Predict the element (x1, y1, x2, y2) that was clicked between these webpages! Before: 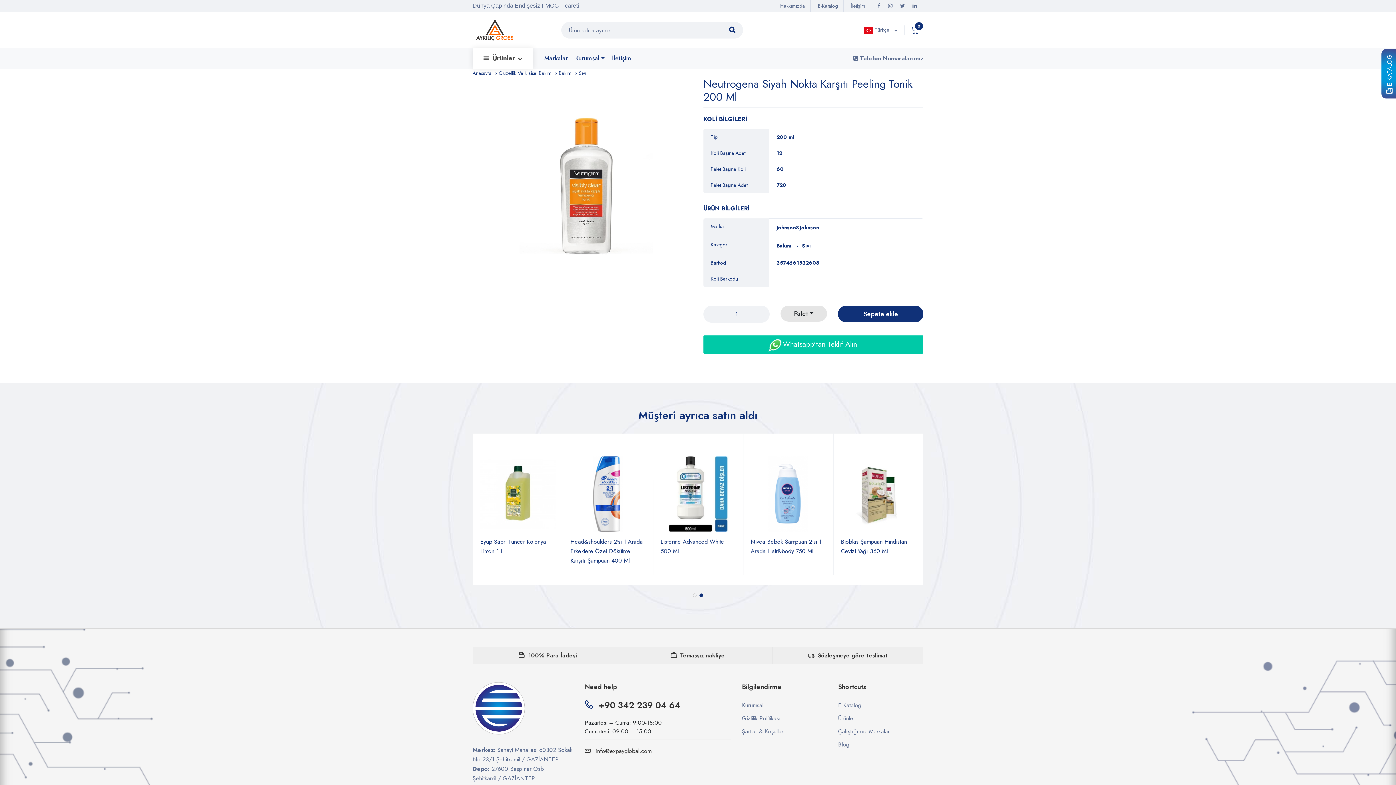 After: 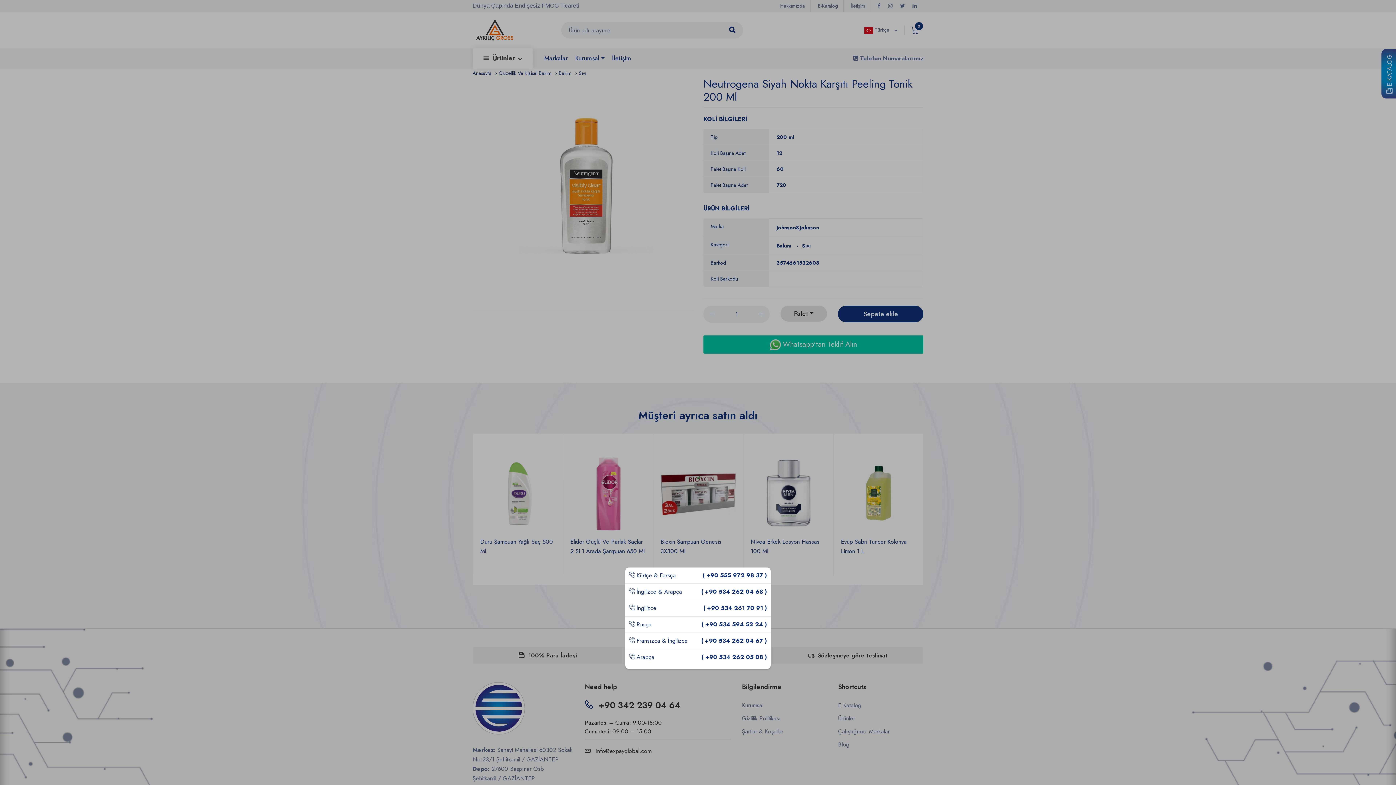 Action: label:  Telefon Numaralarımız bbox: (853, 54, 923, 62)